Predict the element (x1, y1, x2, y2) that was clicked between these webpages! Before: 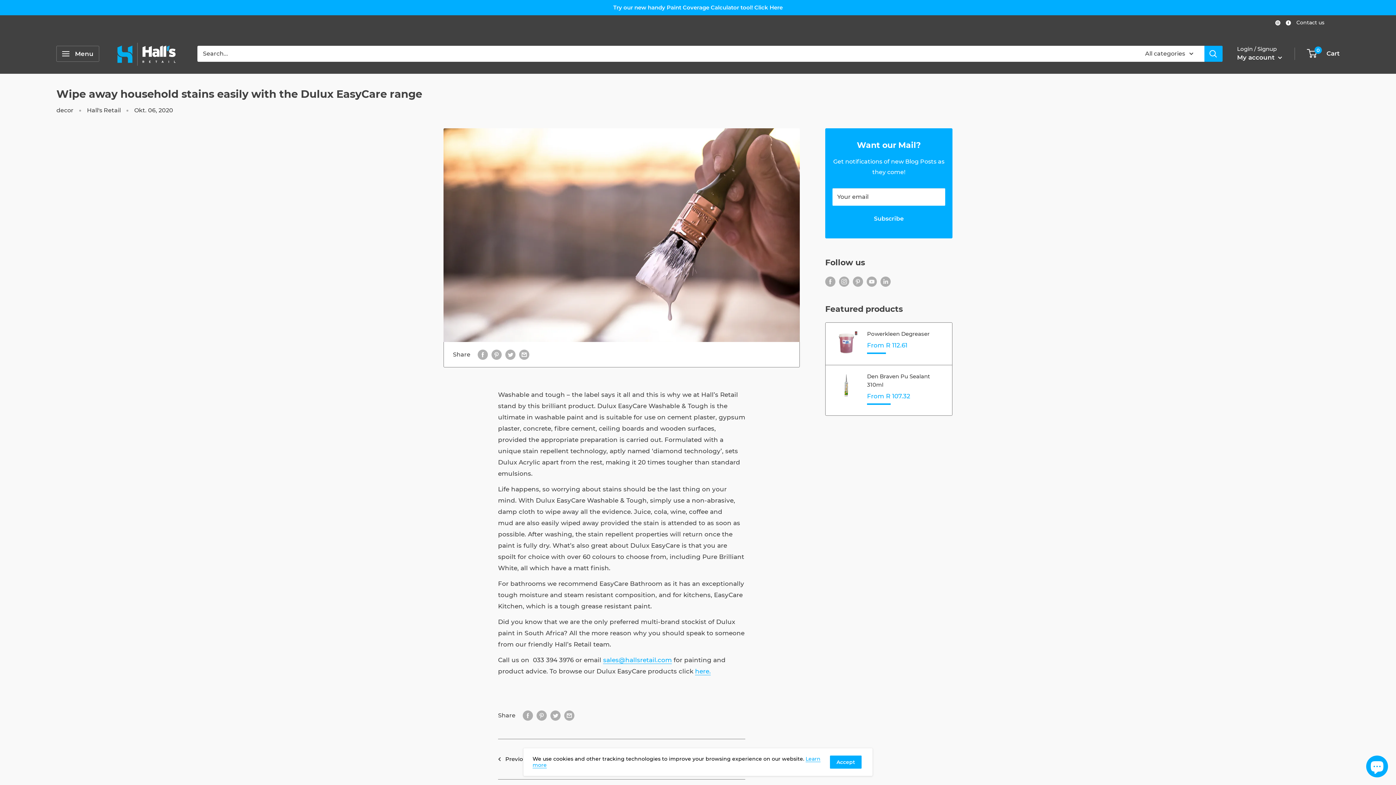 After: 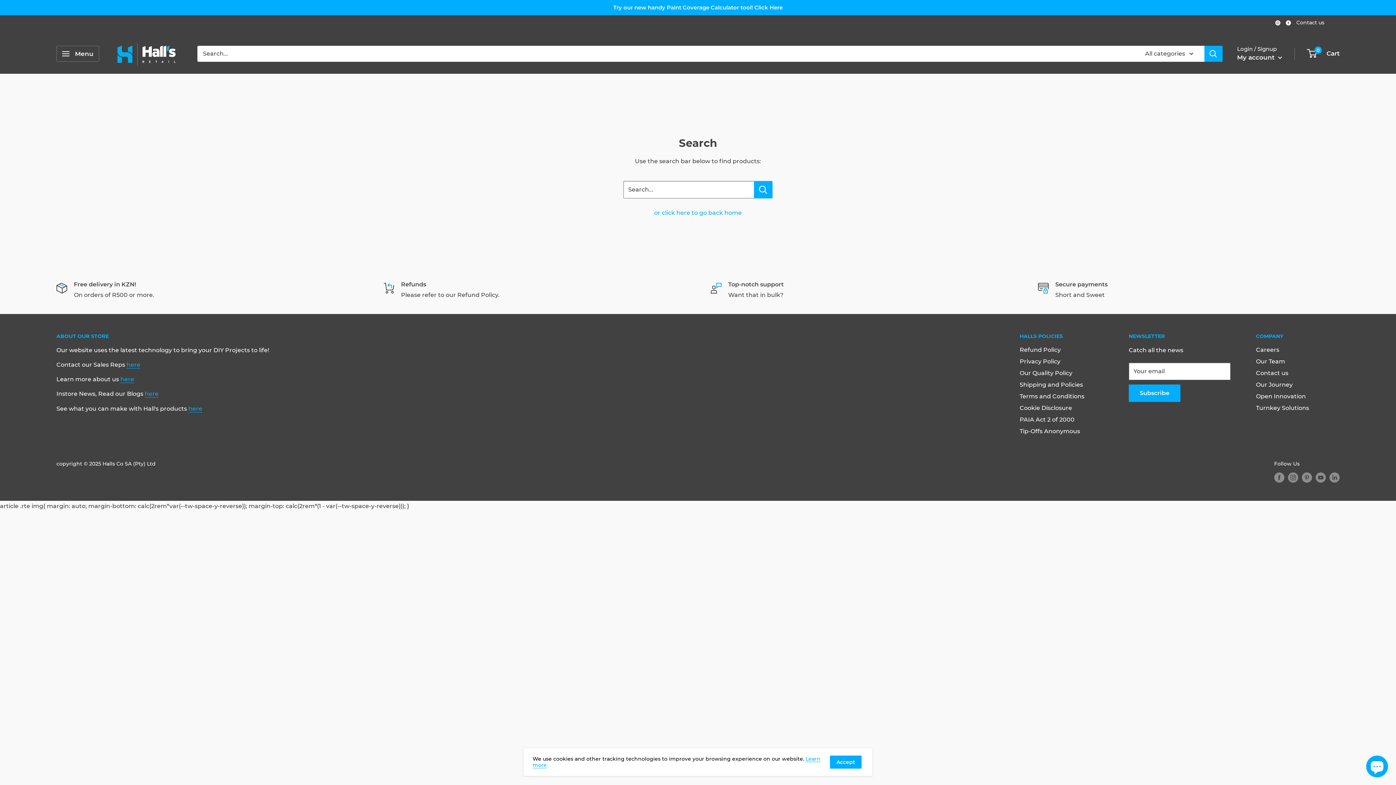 Action: bbox: (1204, 45, 1222, 61) label: Search